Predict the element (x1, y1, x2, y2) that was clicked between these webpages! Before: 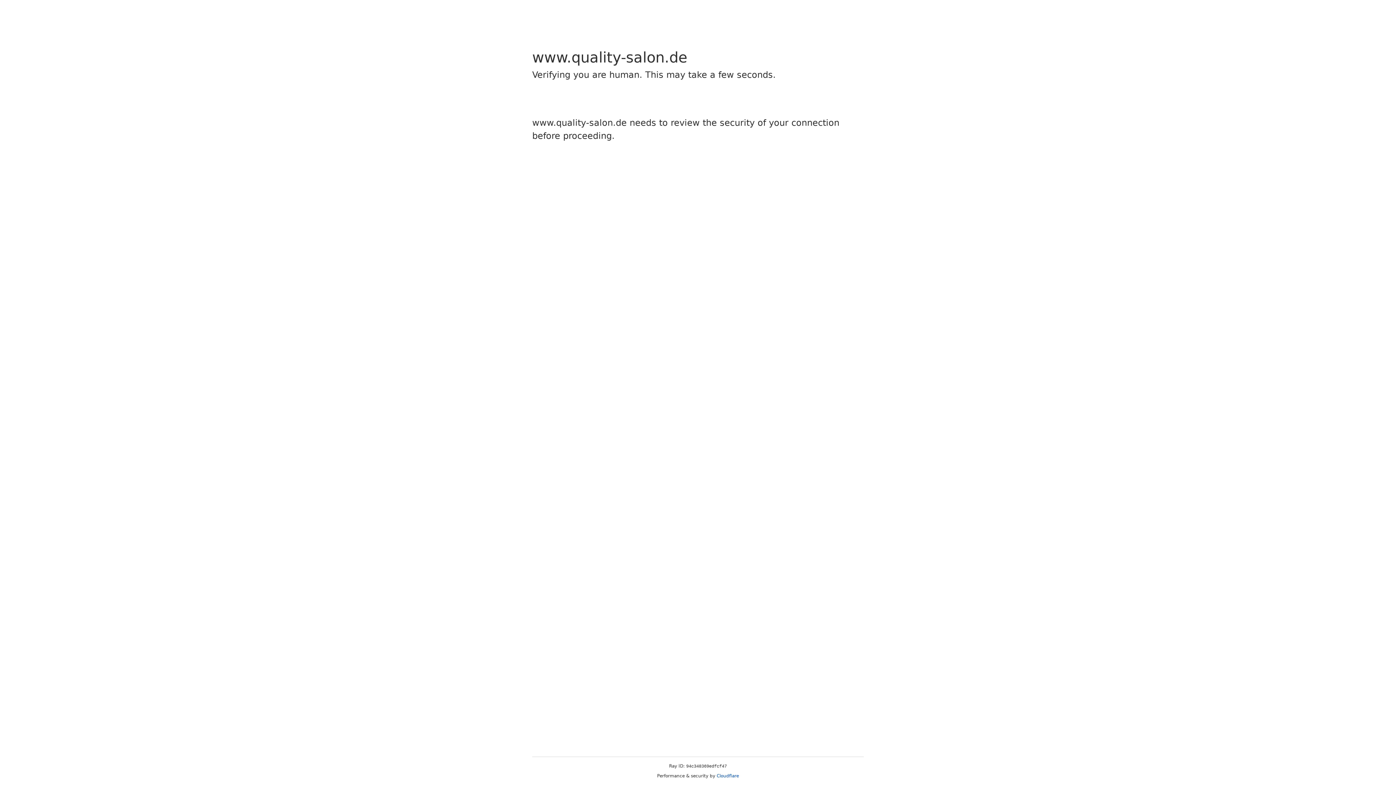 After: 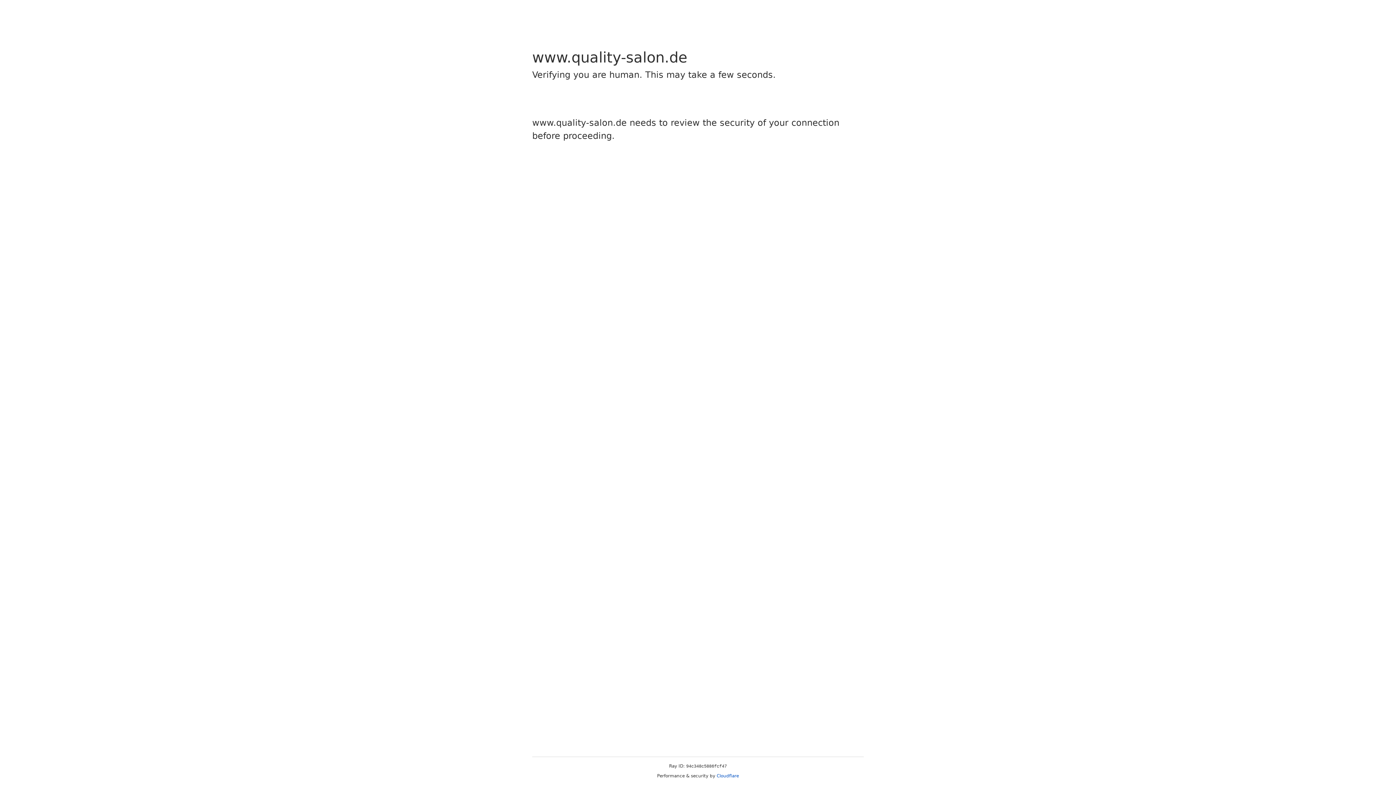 Action: bbox: (716, 773, 739, 778) label: Cloudflare